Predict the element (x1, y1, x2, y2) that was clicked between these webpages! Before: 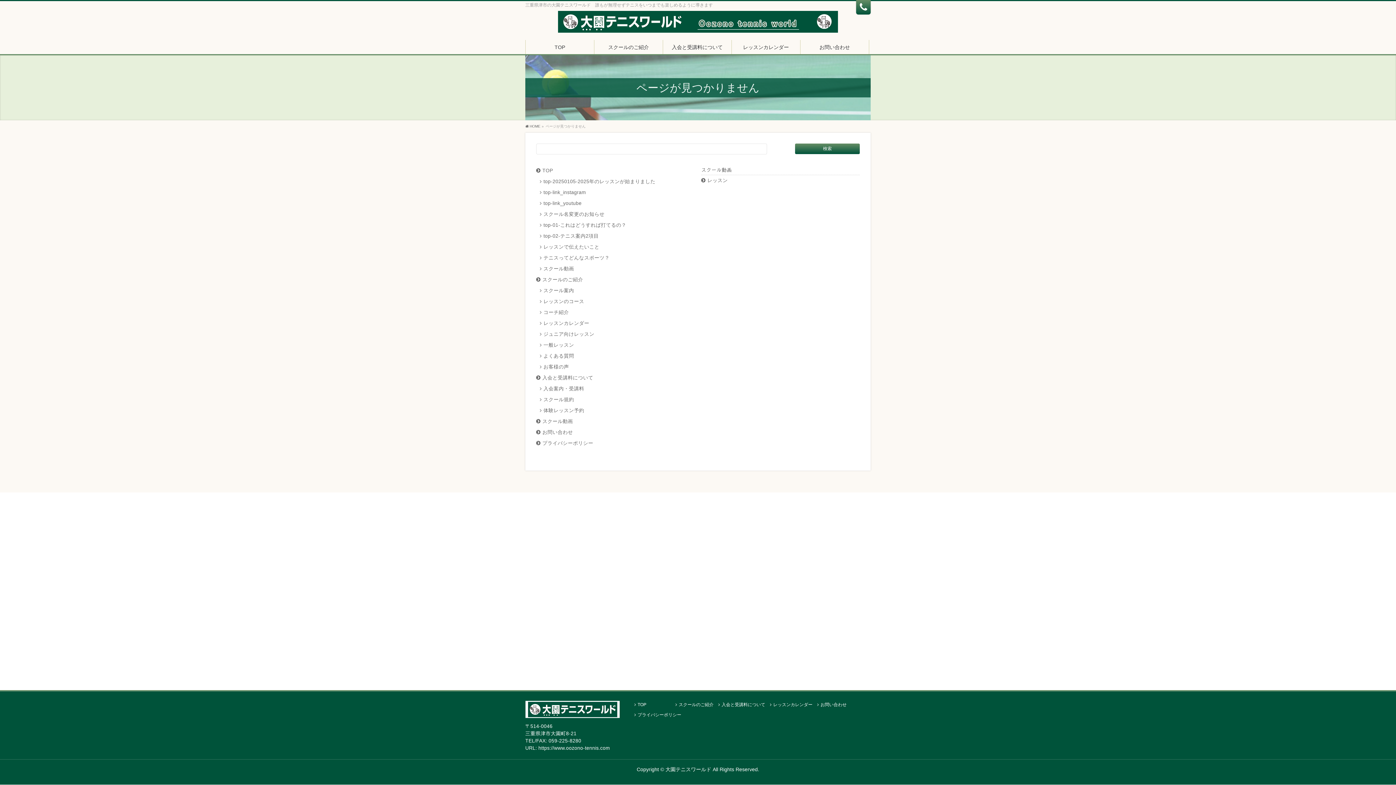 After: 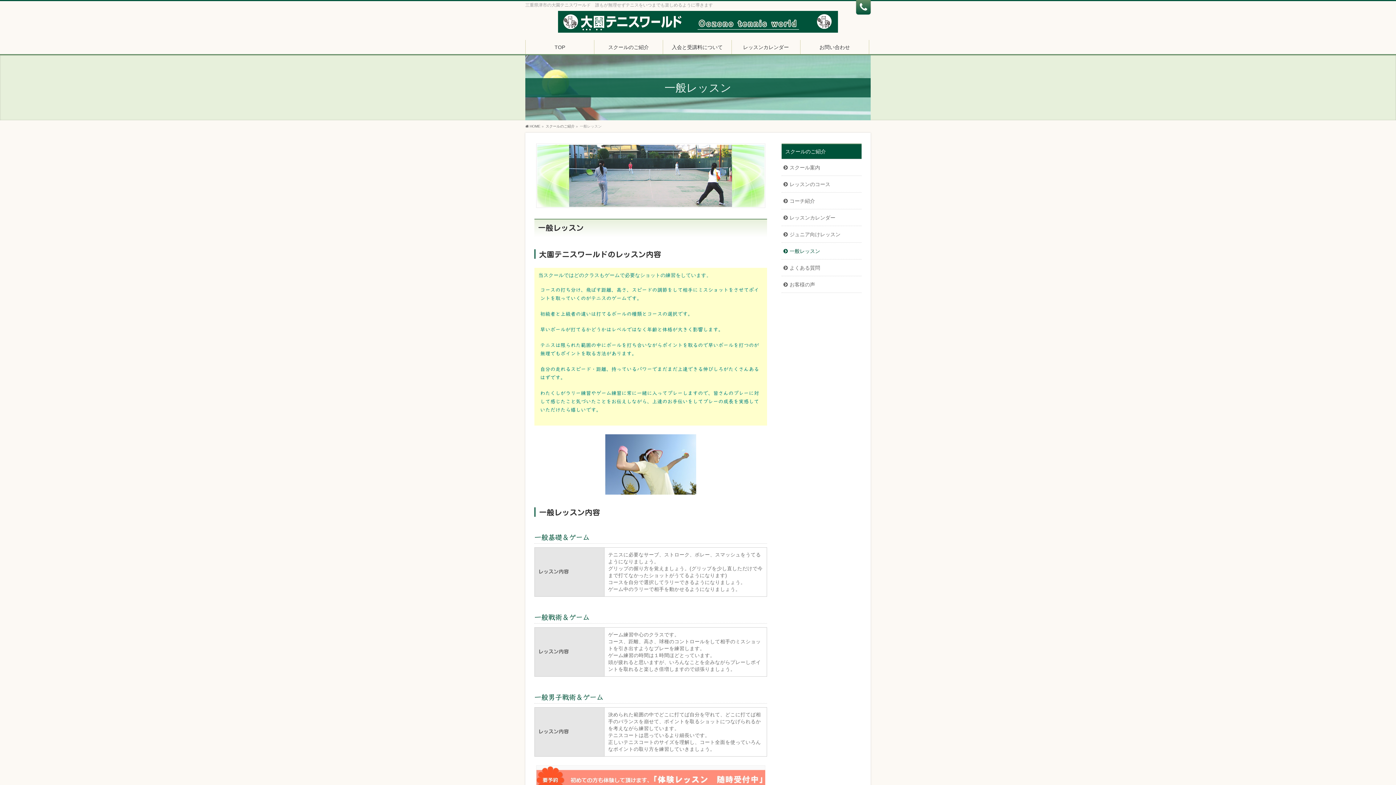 Action: bbox: (540, 340, 694, 350) label: 一般レッスン